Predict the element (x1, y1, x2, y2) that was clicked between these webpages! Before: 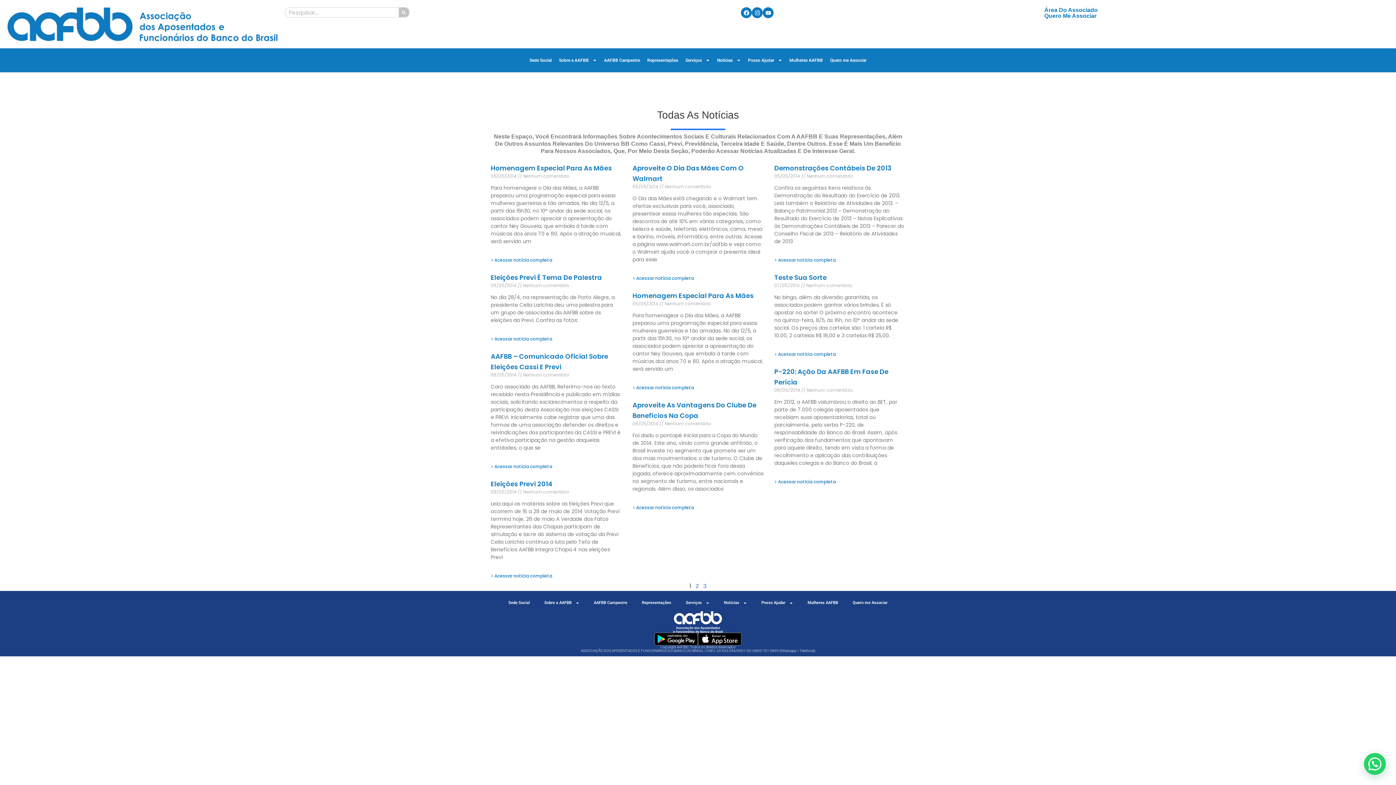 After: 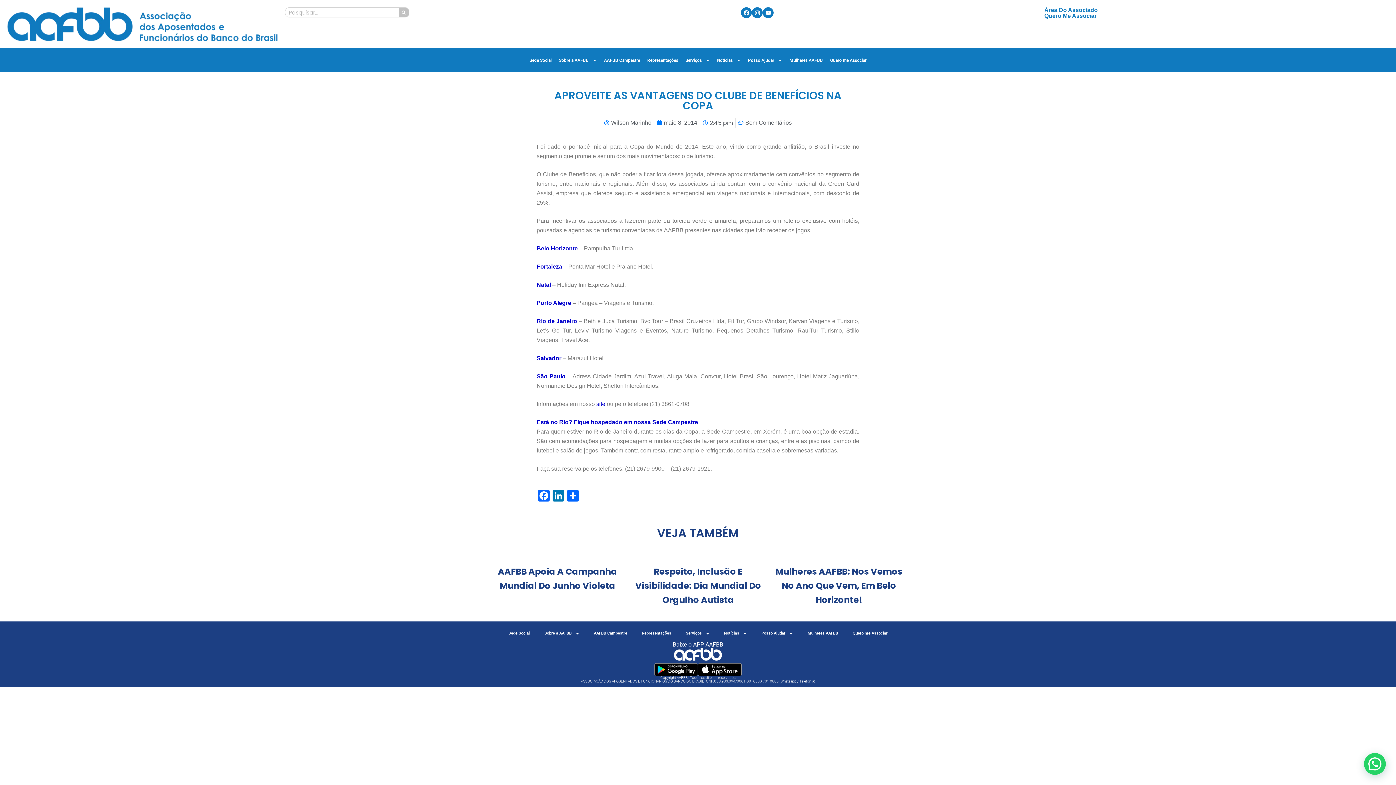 Action: label: Leia mais sobre Aproveite as vantagens do Clube de Benefícios na Copa bbox: (632, 504, 694, 510)